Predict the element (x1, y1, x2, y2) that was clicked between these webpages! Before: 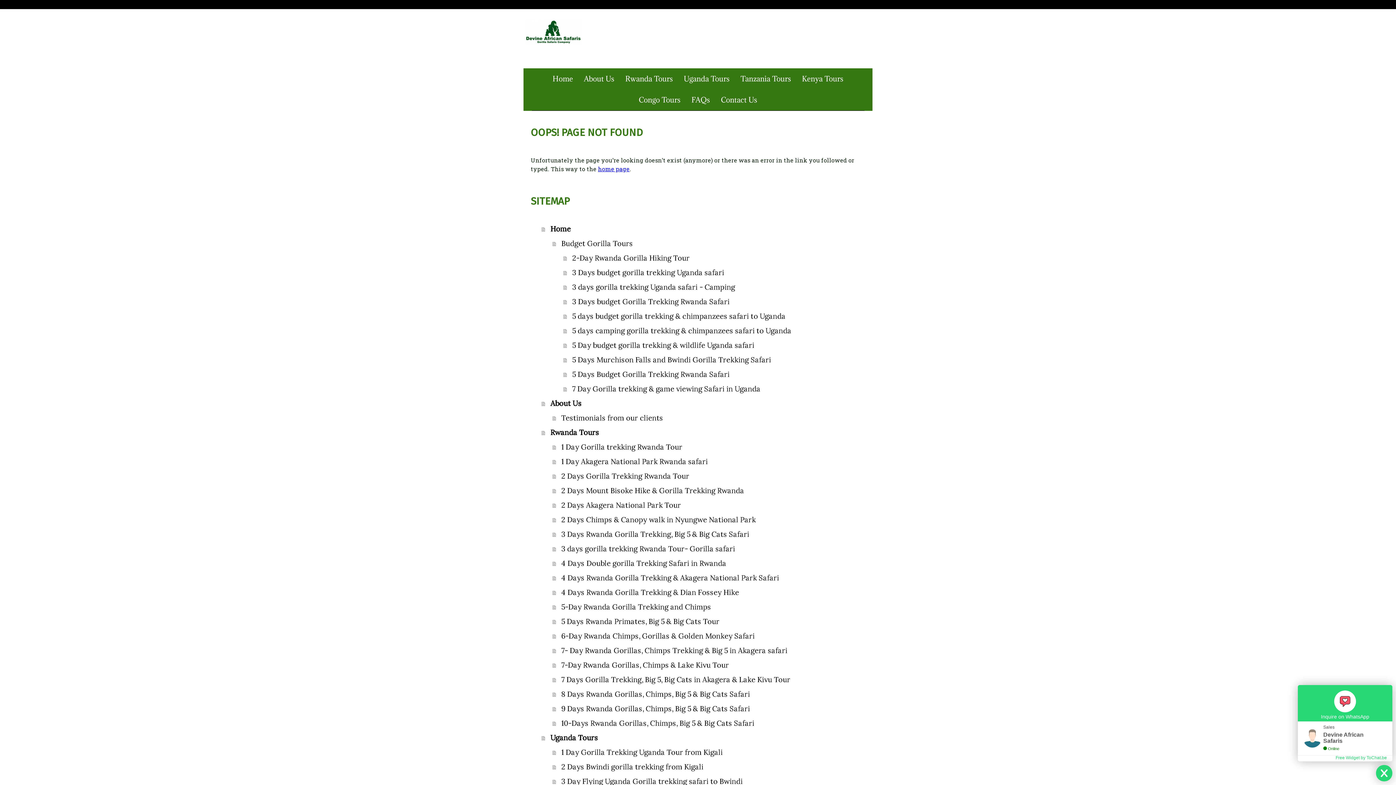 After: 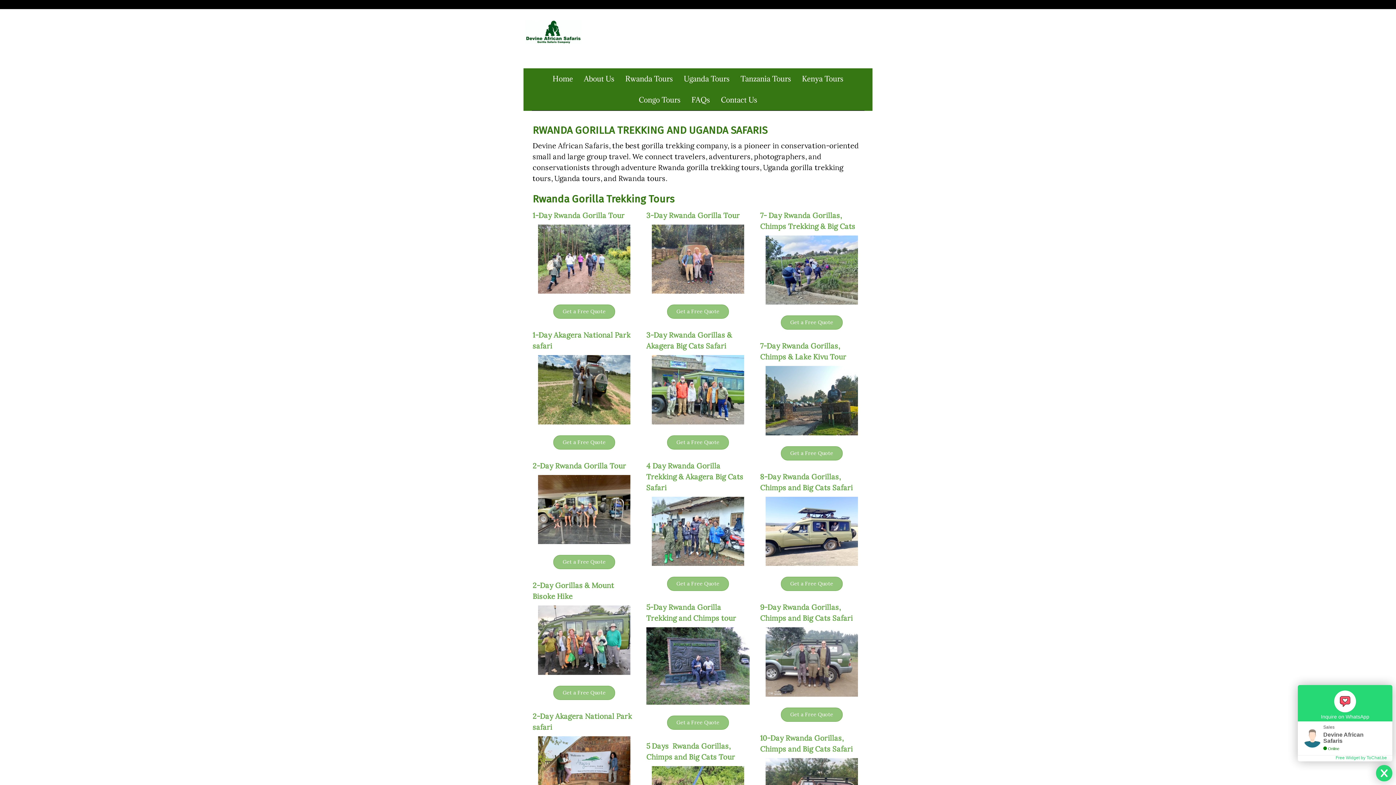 Action: bbox: (598, 164, 629, 172) label: home page